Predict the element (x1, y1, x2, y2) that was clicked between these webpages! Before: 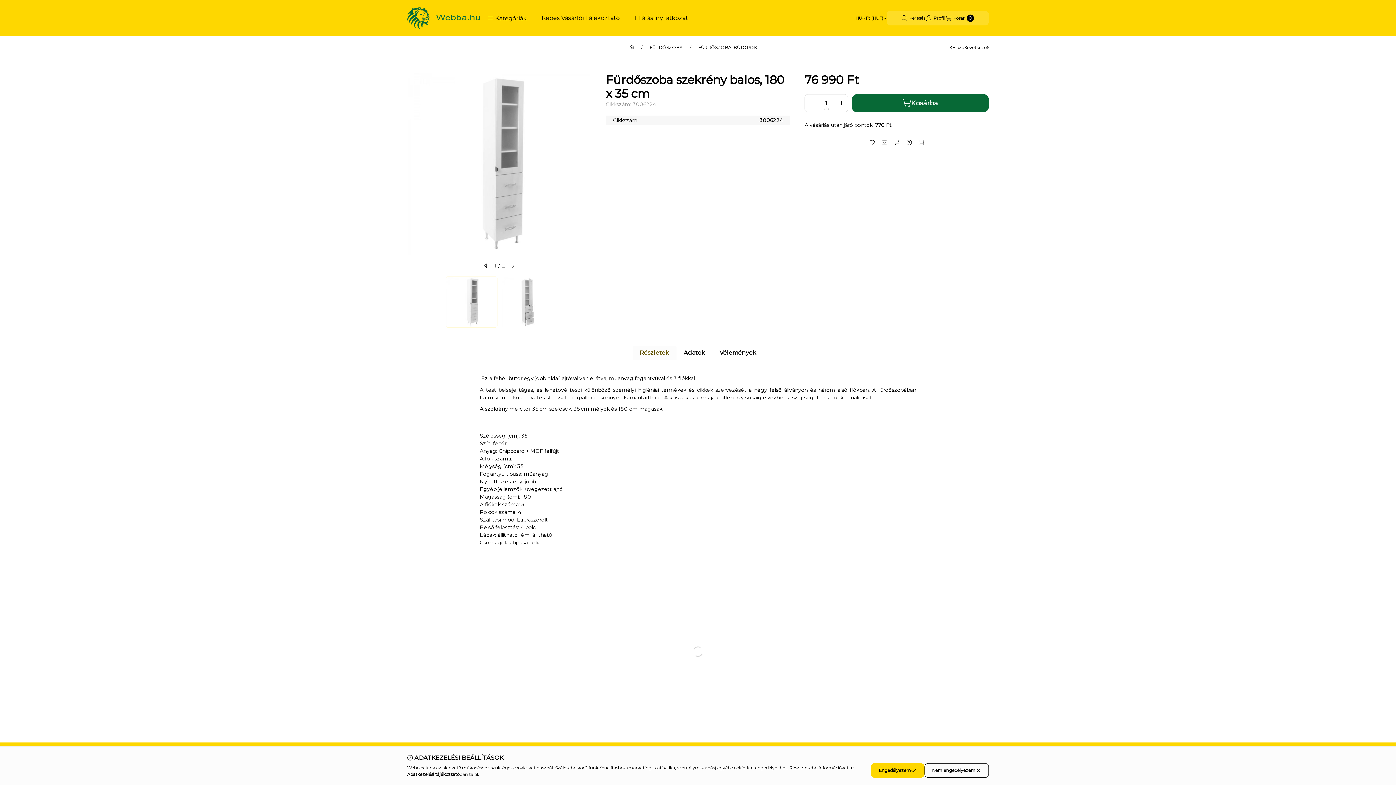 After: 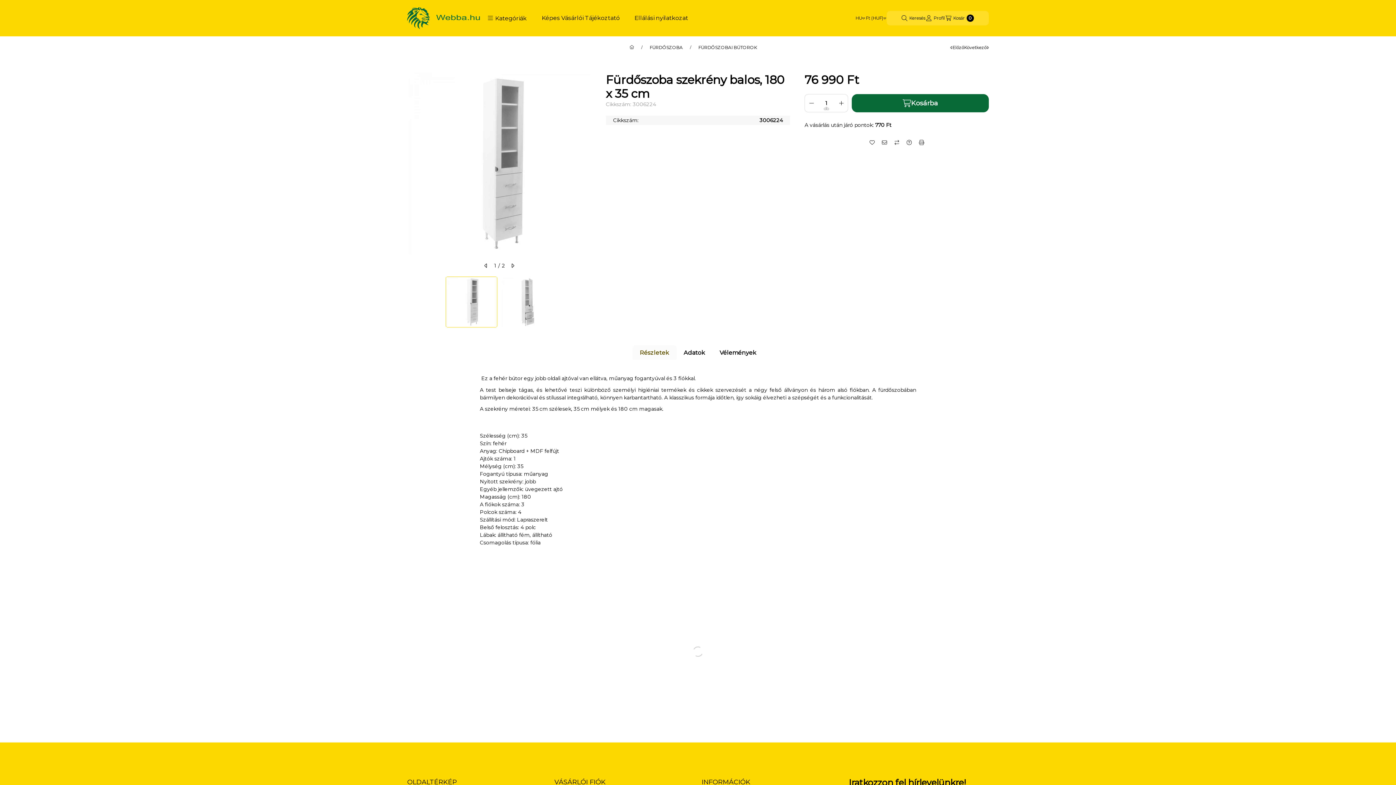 Action: label: Engedélyezem bbox: (871, 763, 924, 778)